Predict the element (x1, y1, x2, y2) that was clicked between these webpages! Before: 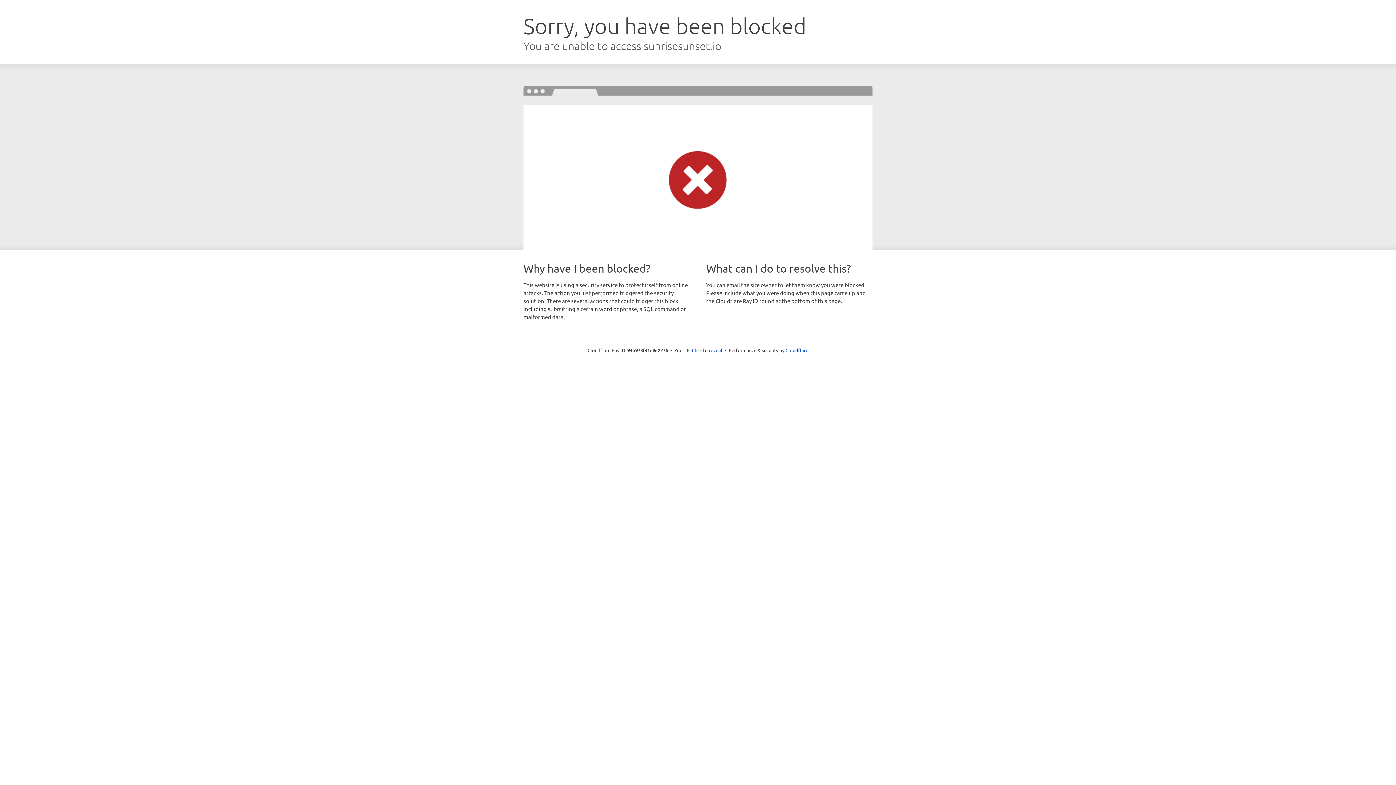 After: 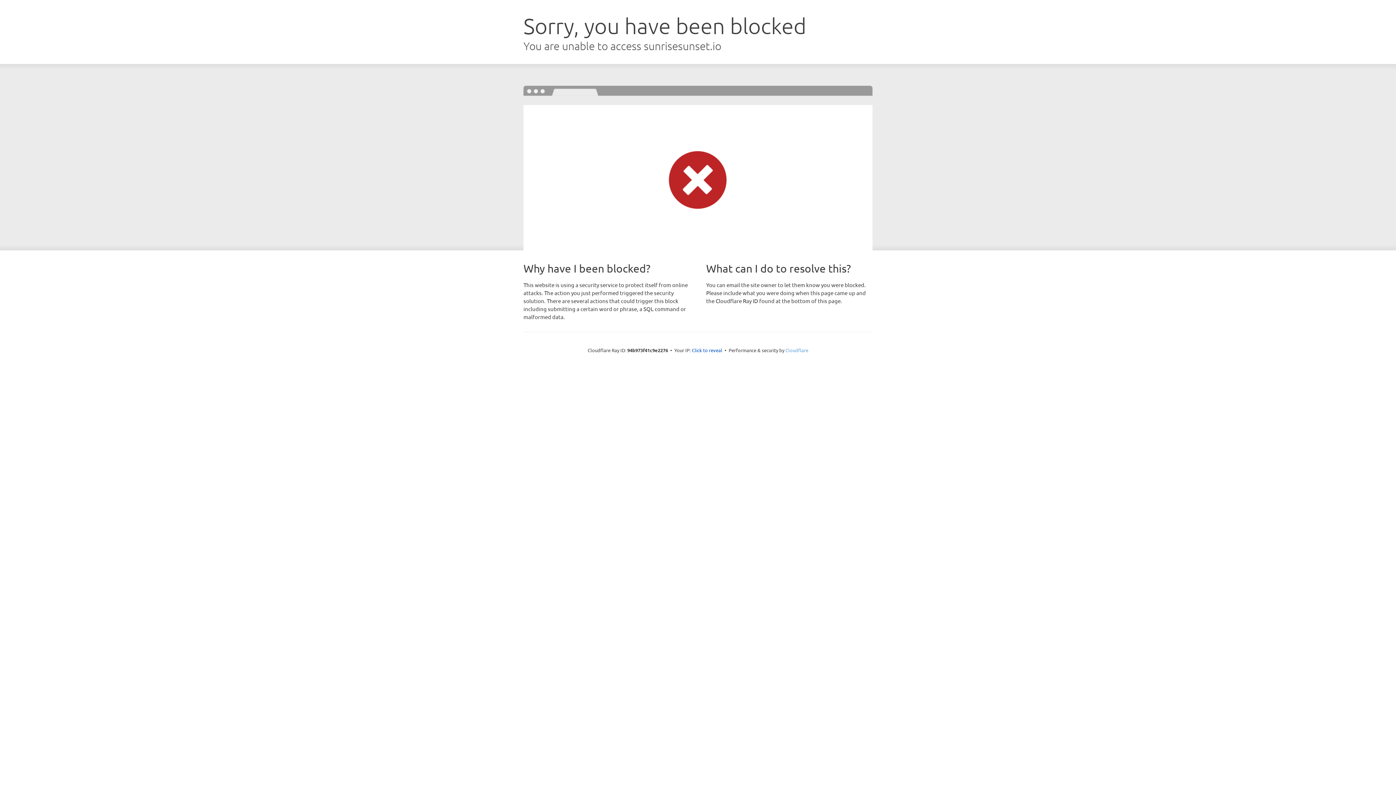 Action: bbox: (785, 347, 808, 353) label: Cloudflare